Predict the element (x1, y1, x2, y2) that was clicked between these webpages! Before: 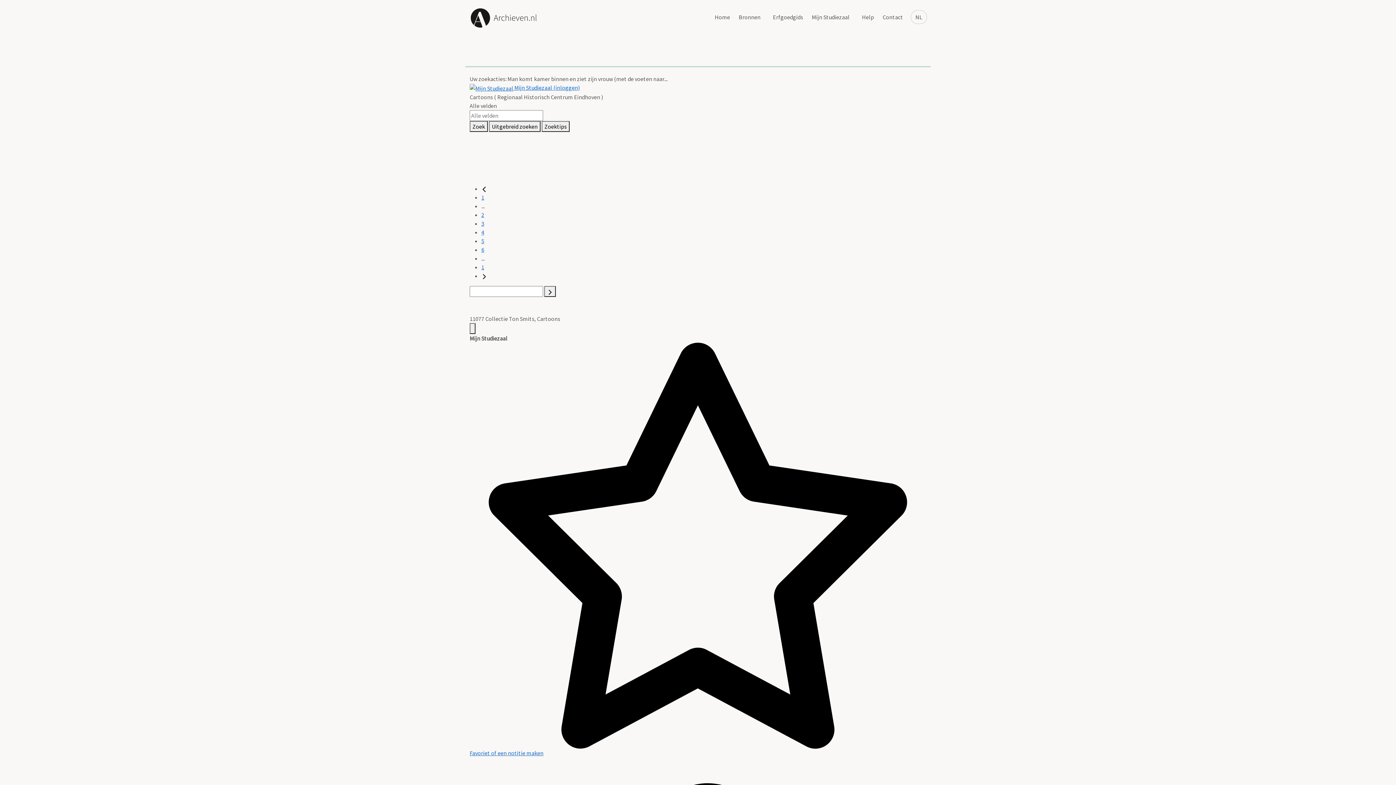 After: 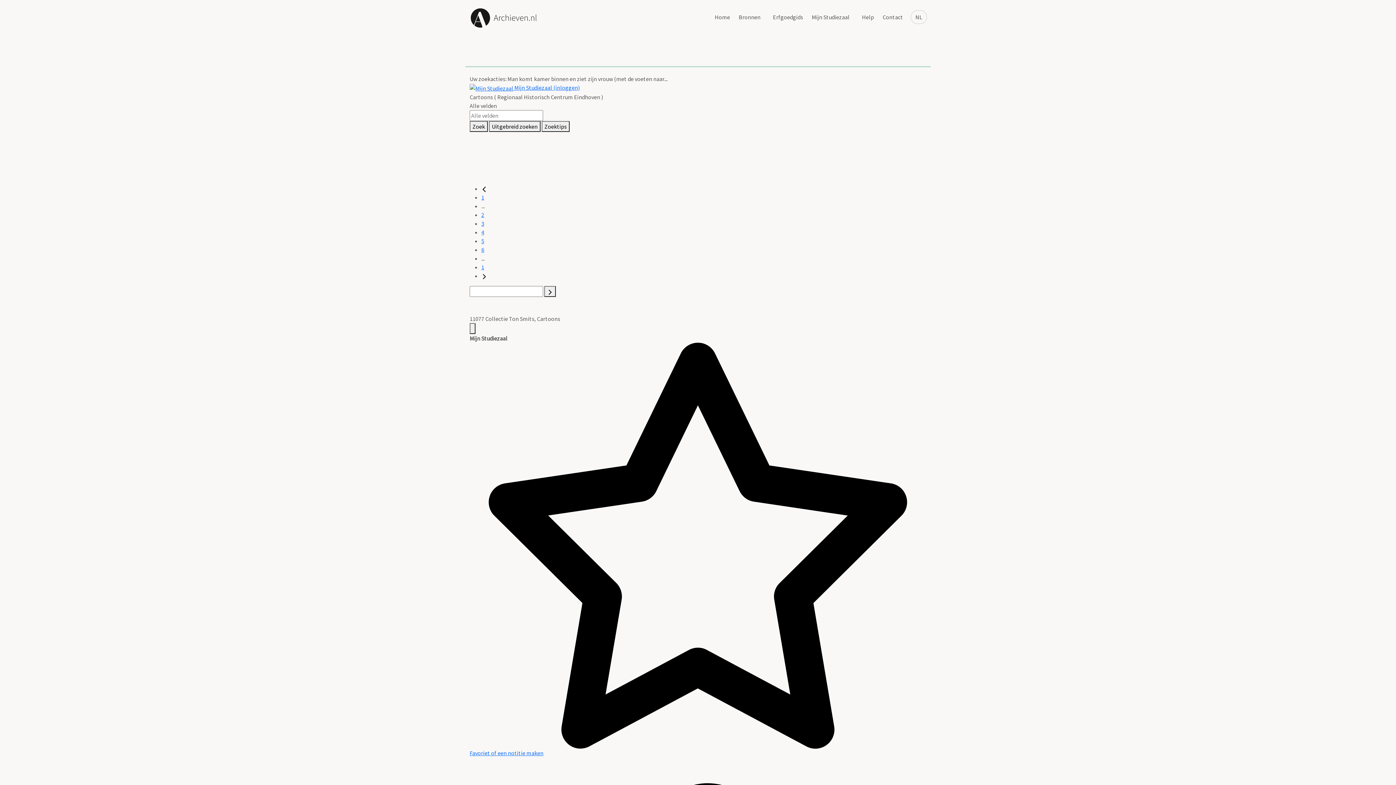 Action: label: 1 bbox: (481, 263, 484, 270)